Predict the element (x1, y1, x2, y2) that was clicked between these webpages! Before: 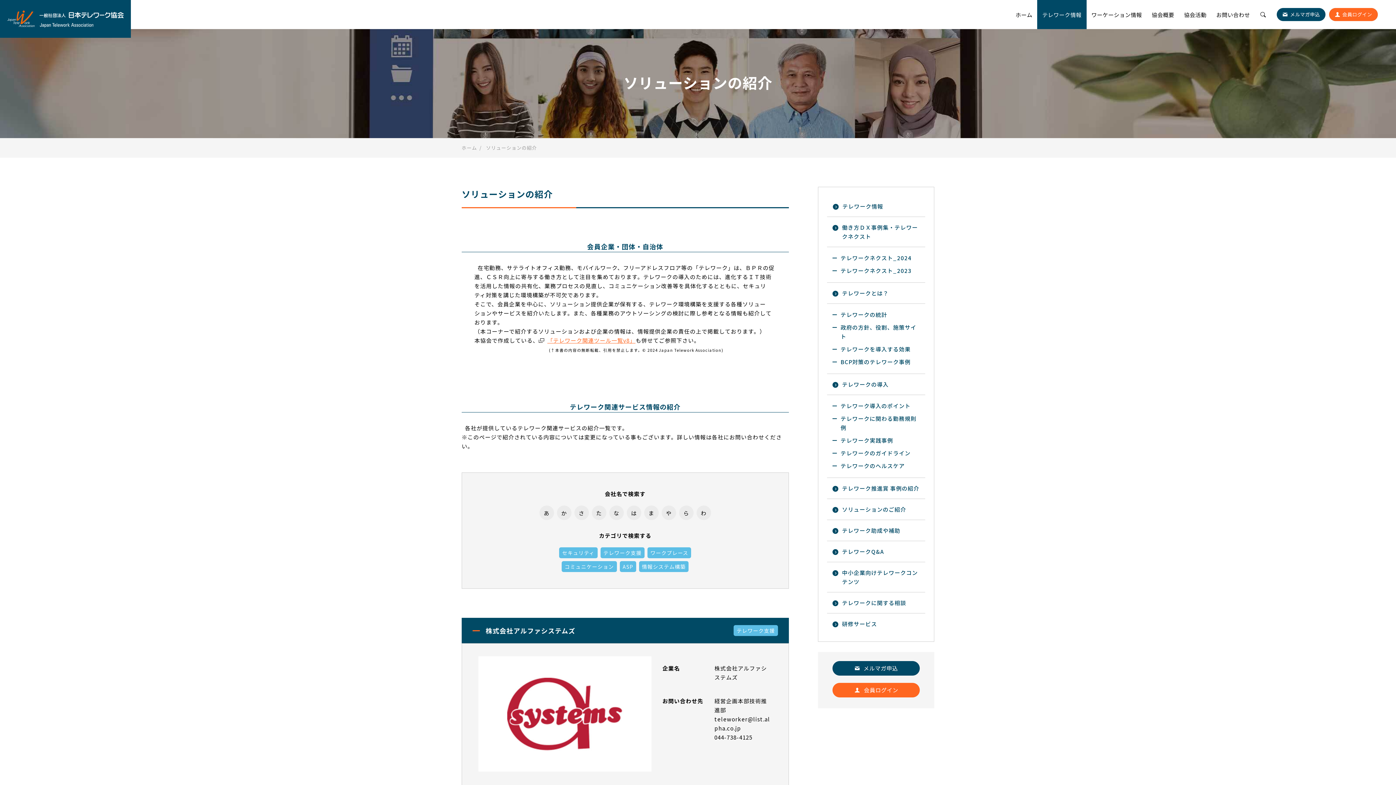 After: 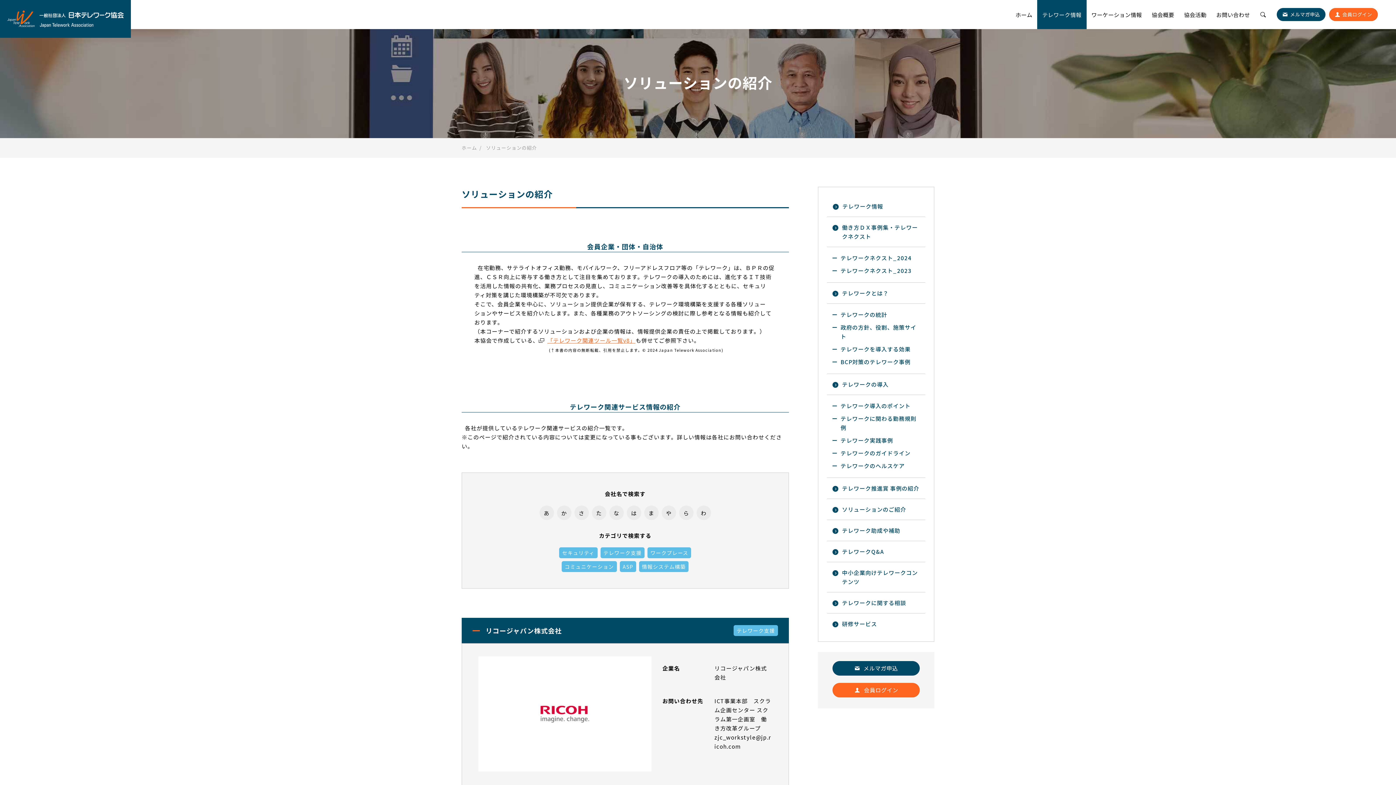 Action: label: ら bbox: (679, 505, 693, 520)